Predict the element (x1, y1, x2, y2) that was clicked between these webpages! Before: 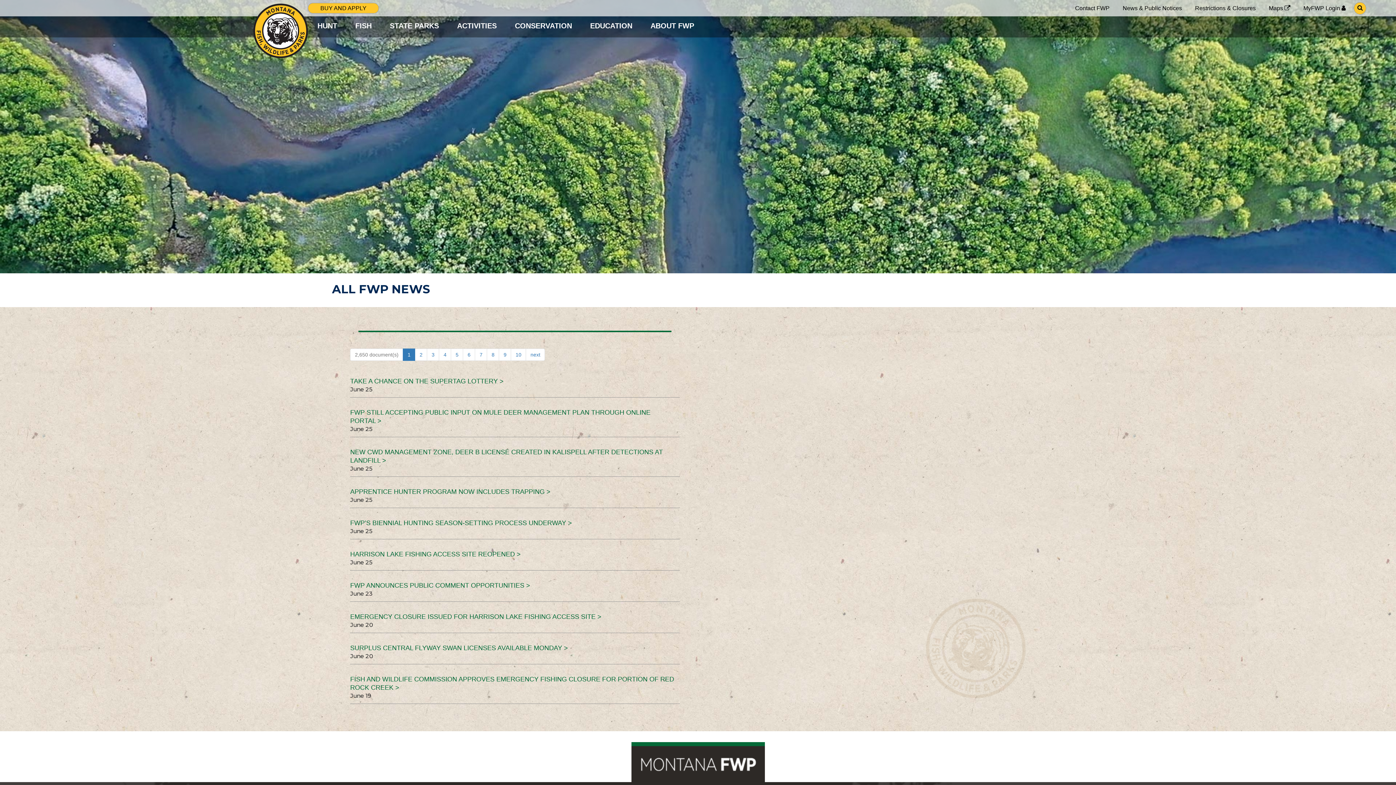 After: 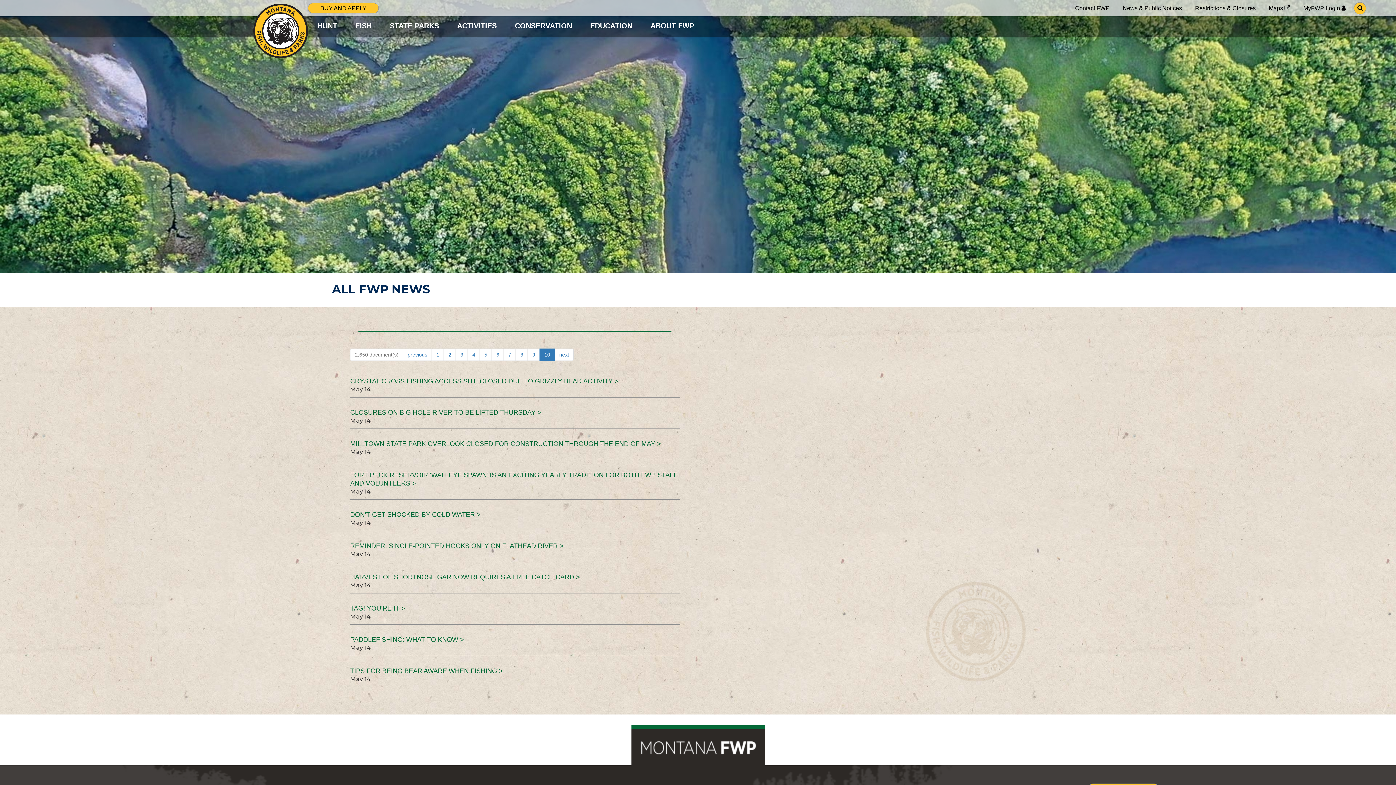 Action: label: 10 bbox: (511, 348, 526, 361)